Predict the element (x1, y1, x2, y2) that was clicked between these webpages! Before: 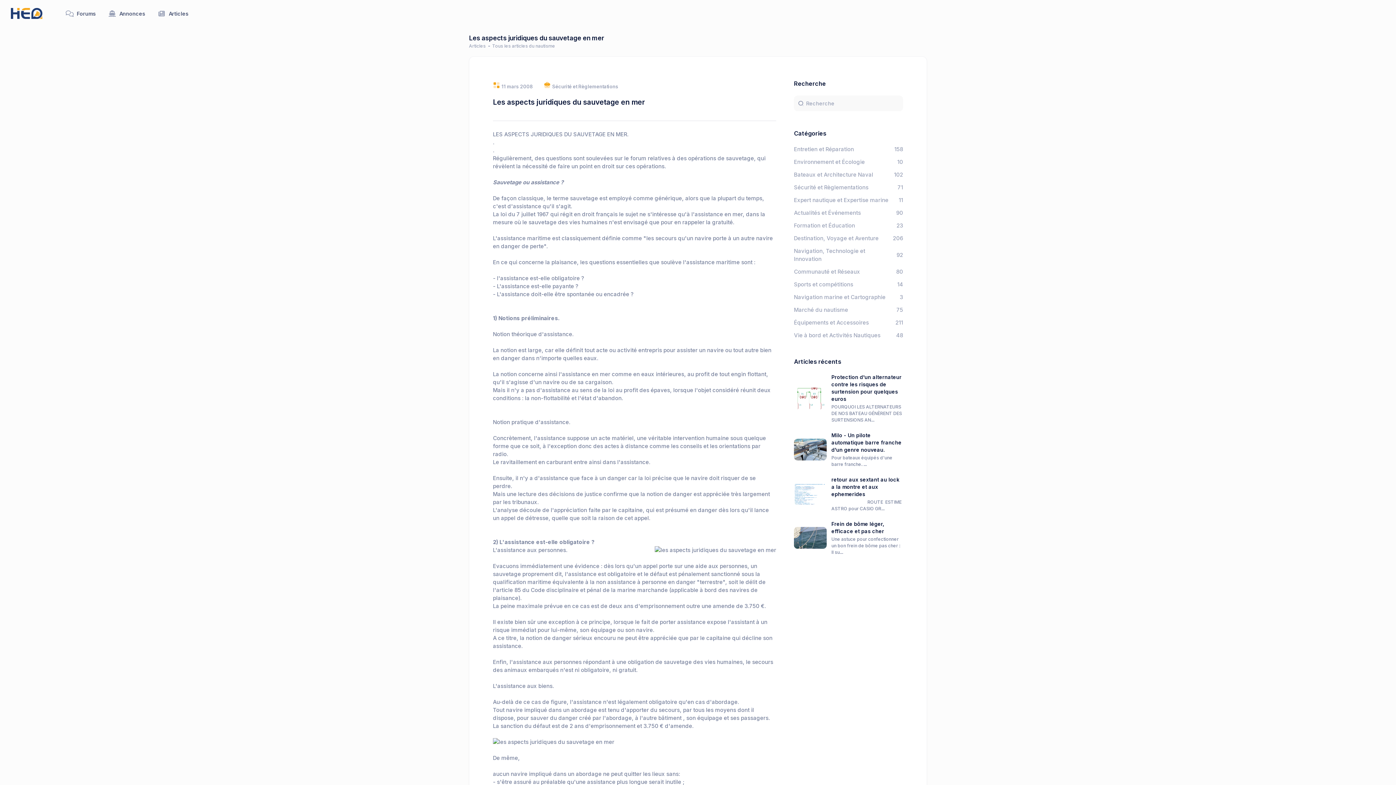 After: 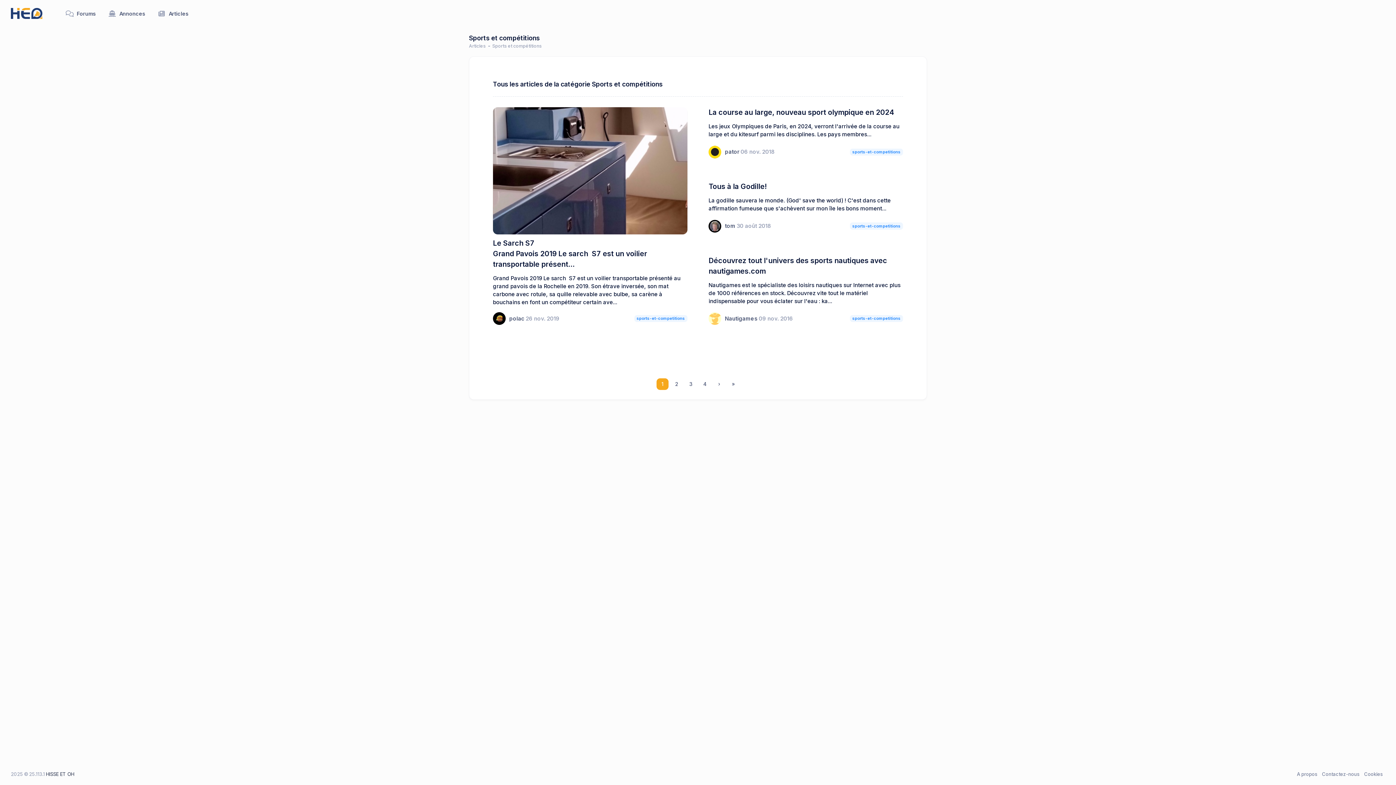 Action: label: Sports et compétitions bbox: (794, 280, 855, 288)